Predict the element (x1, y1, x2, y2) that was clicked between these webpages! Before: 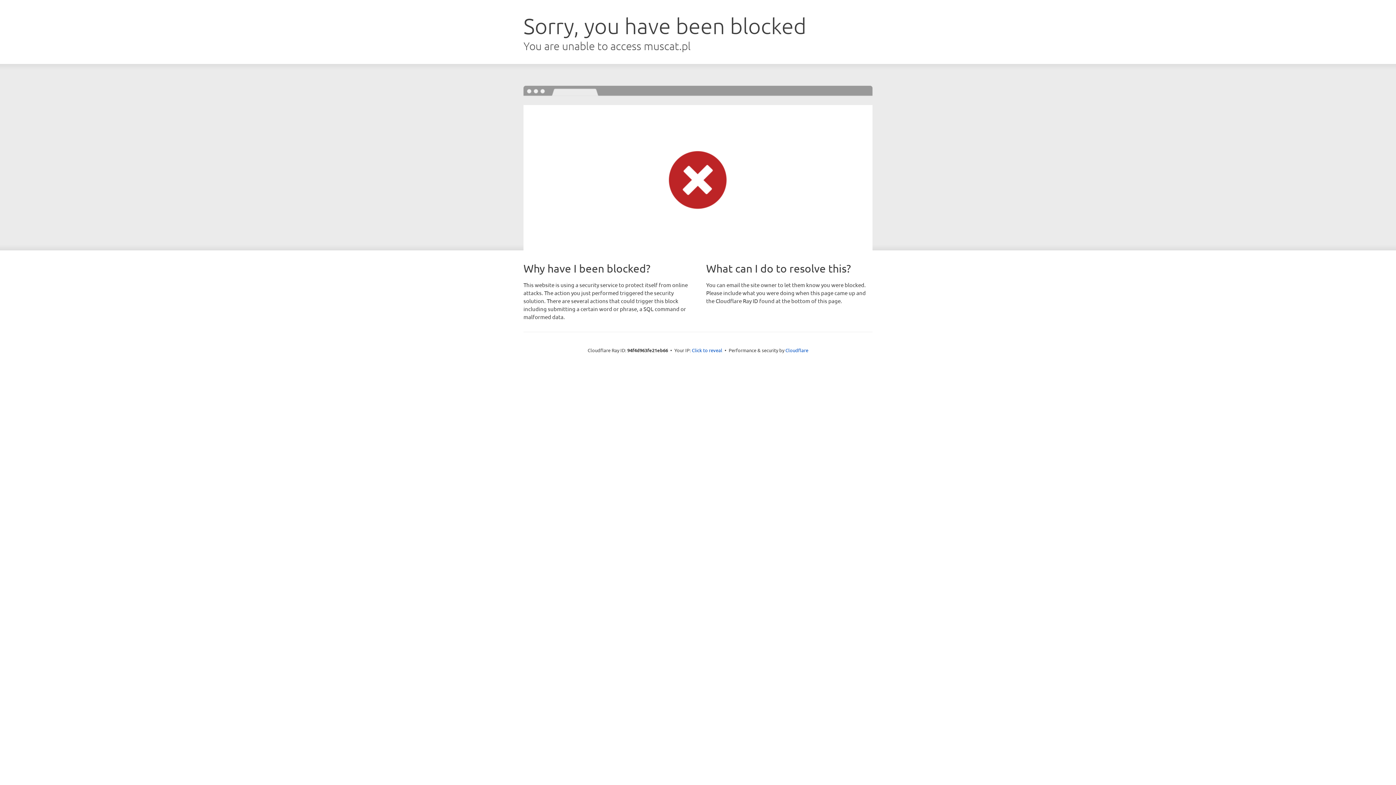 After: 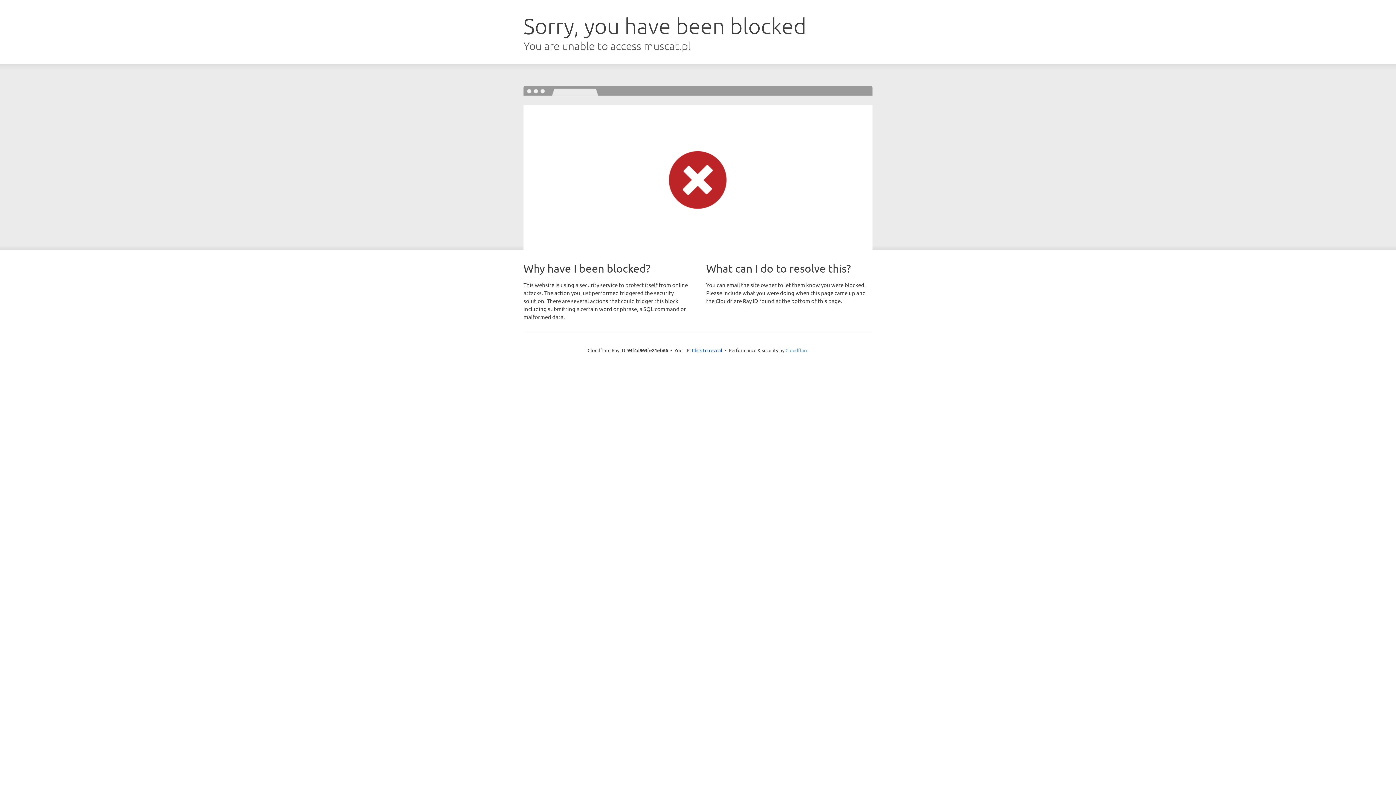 Action: label: Cloudflare bbox: (785, 347, 808, 353)